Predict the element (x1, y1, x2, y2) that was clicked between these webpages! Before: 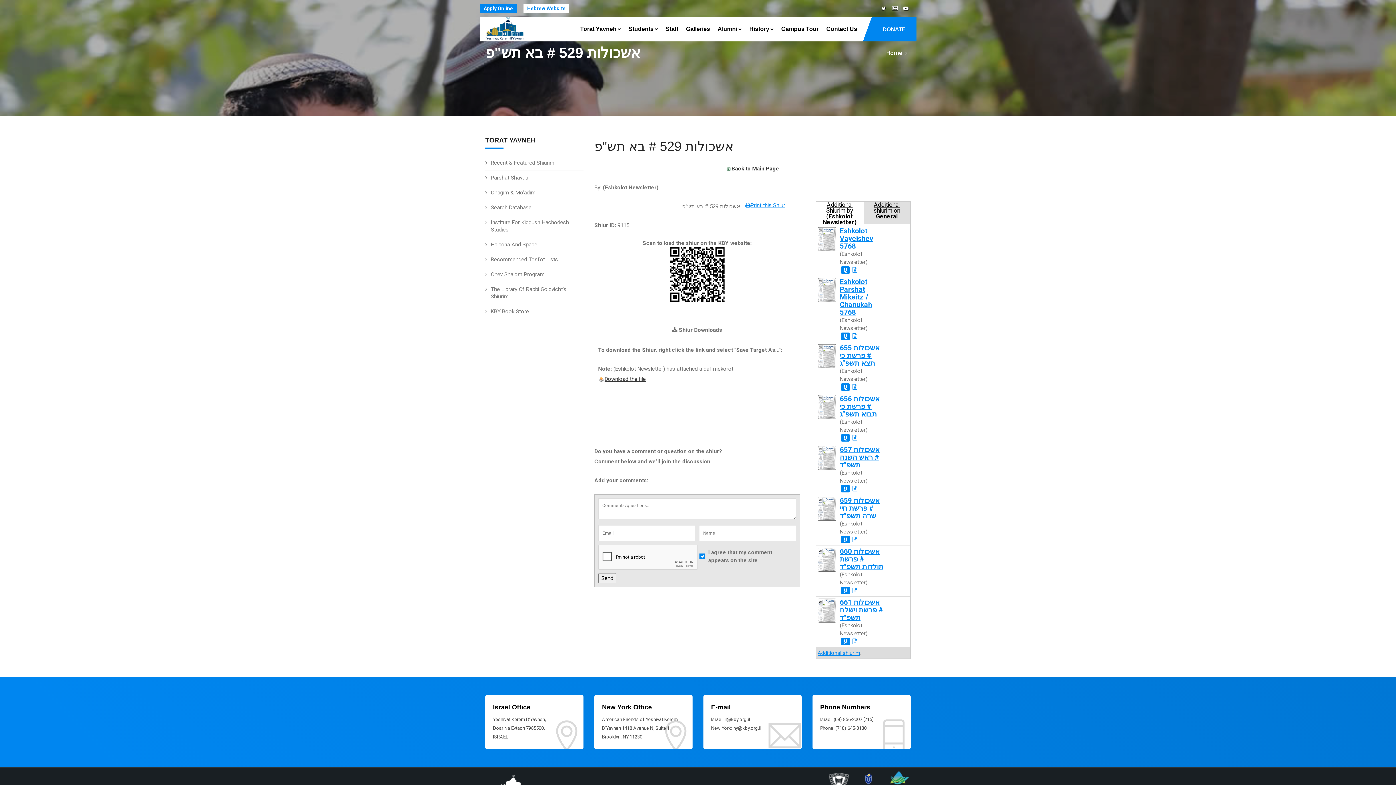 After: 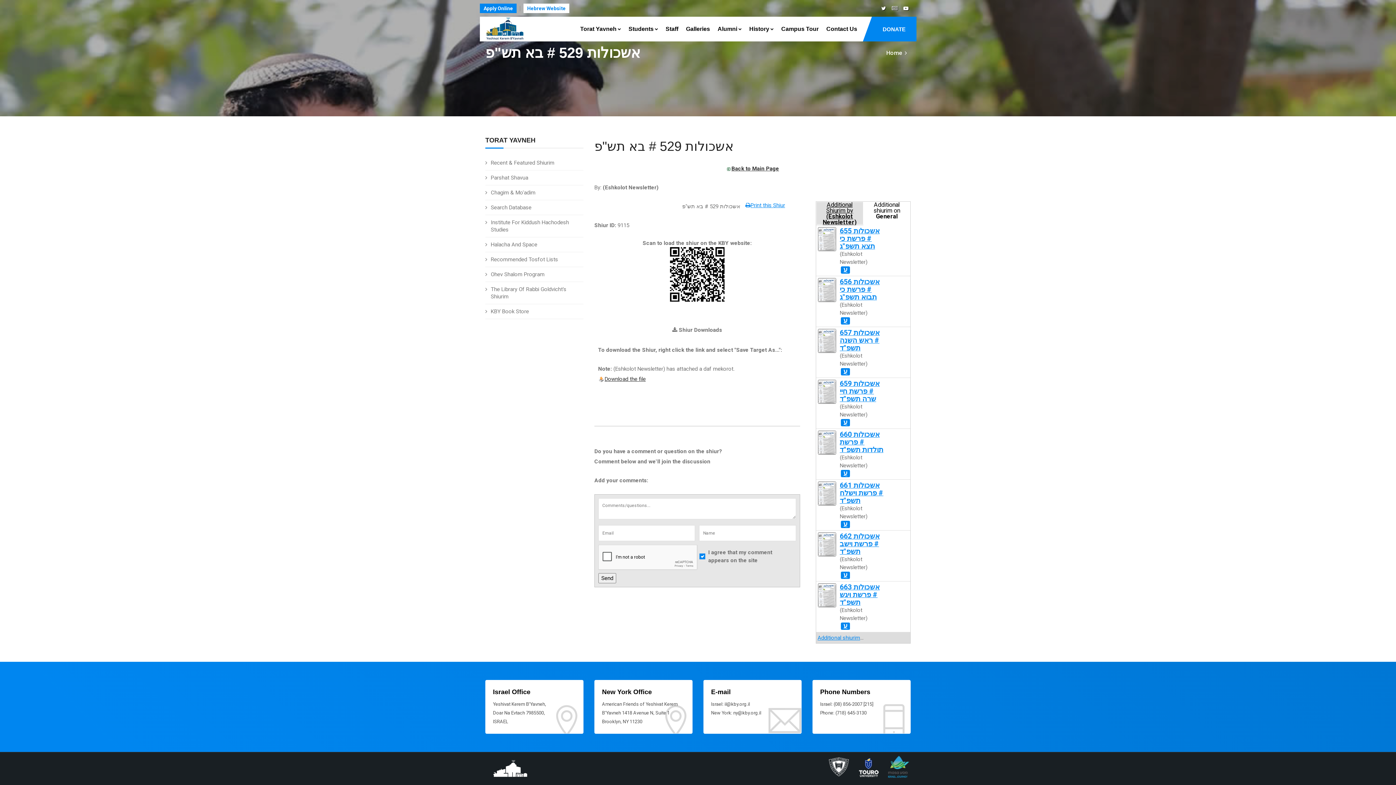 Action: label: Additional shiurim on General bbox: (863, 201, 910, 224)